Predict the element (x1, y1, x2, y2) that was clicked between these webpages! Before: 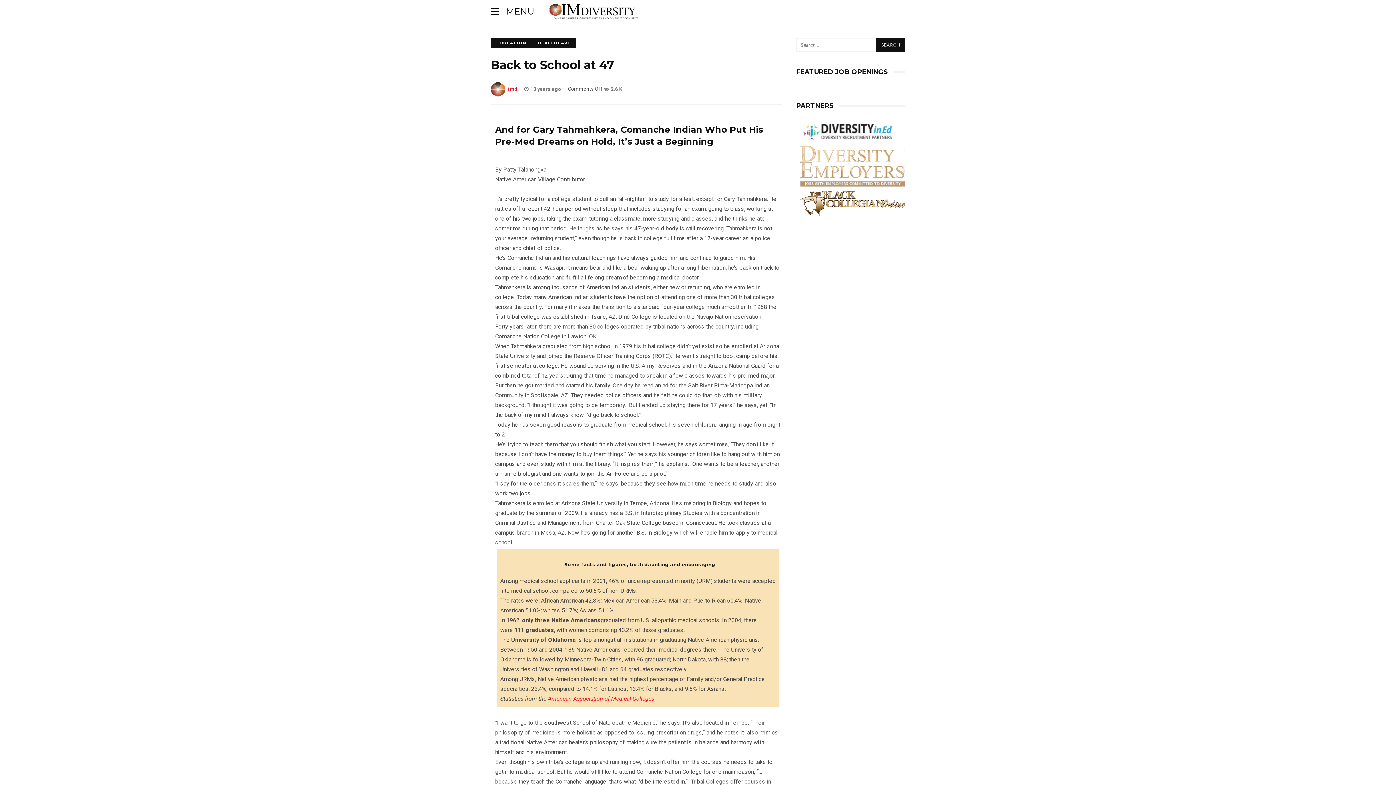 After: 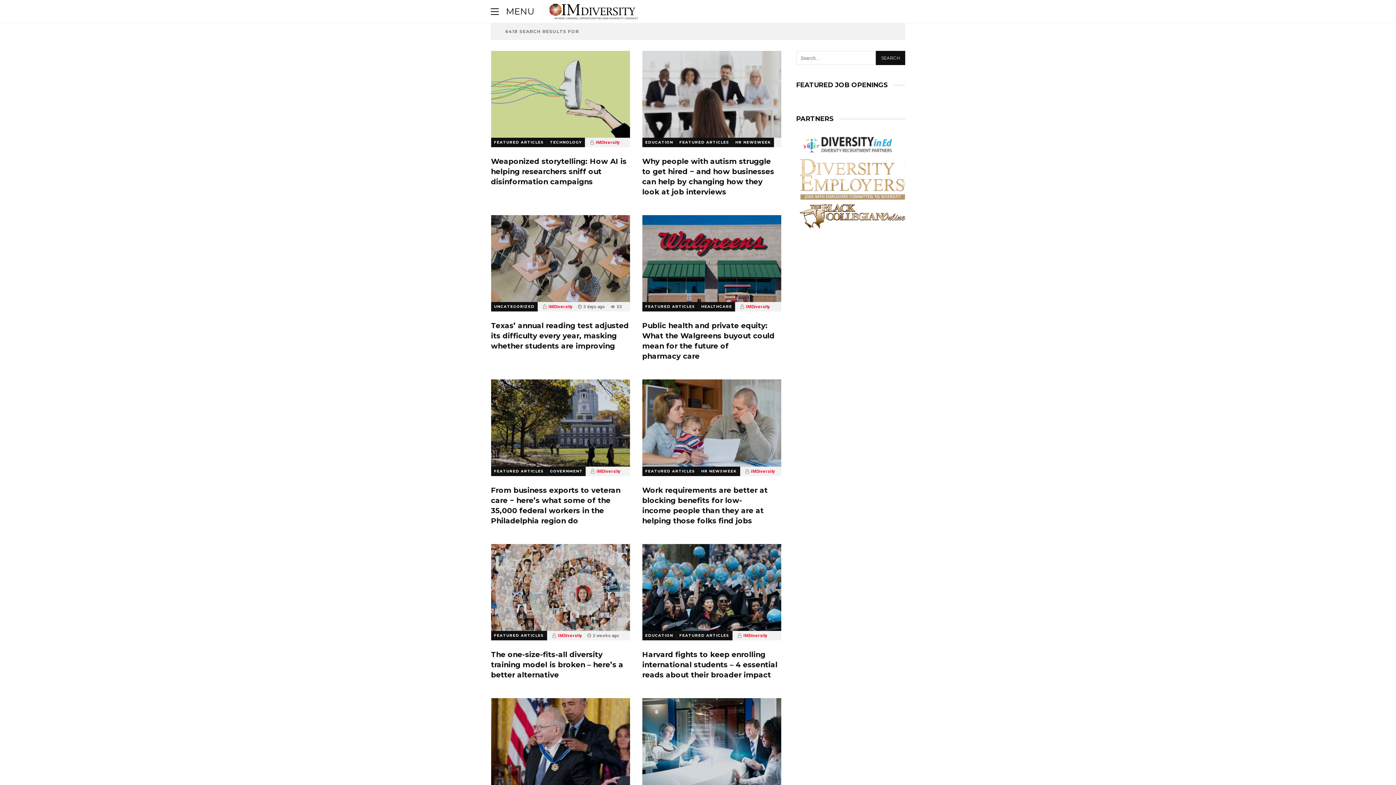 Action: bbox: (876, 37, 905, 52) label: SEARCH